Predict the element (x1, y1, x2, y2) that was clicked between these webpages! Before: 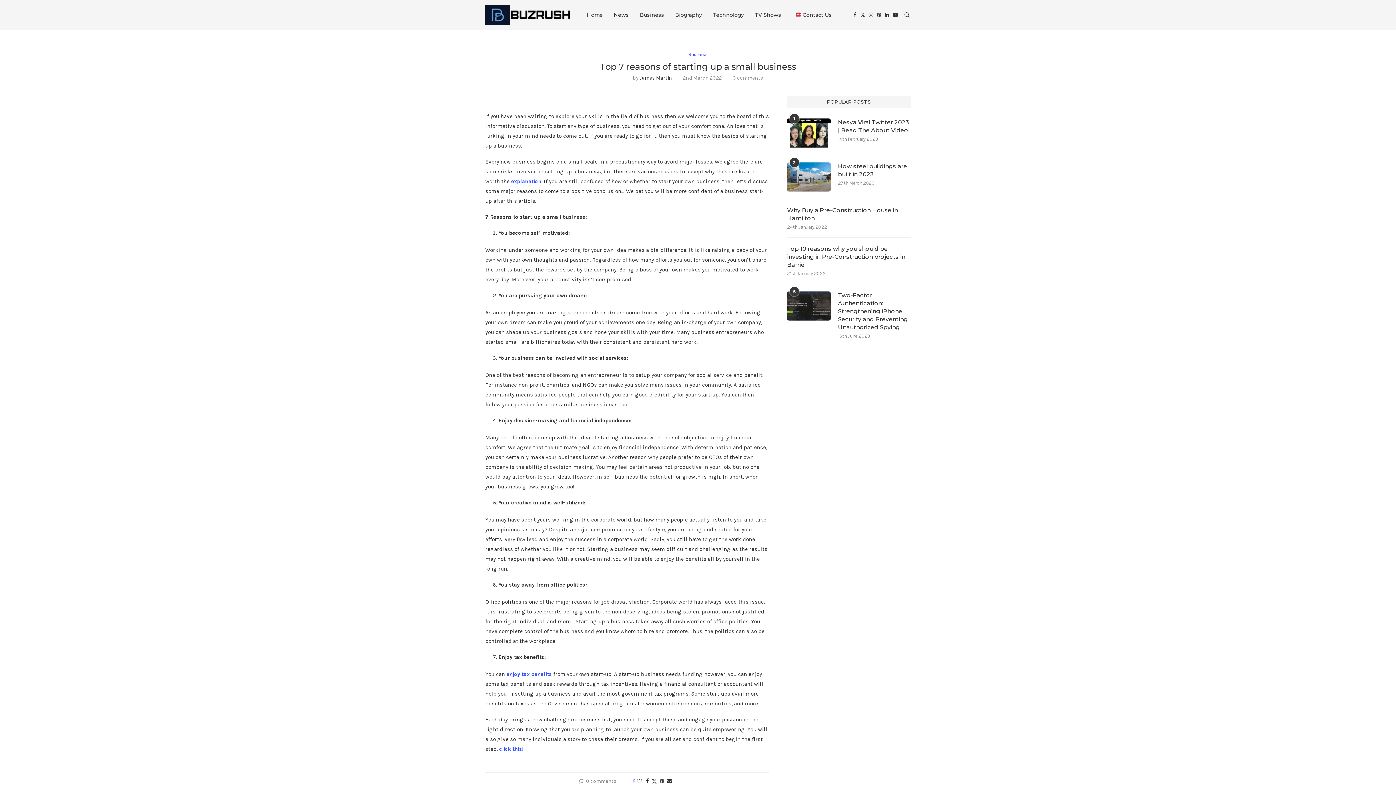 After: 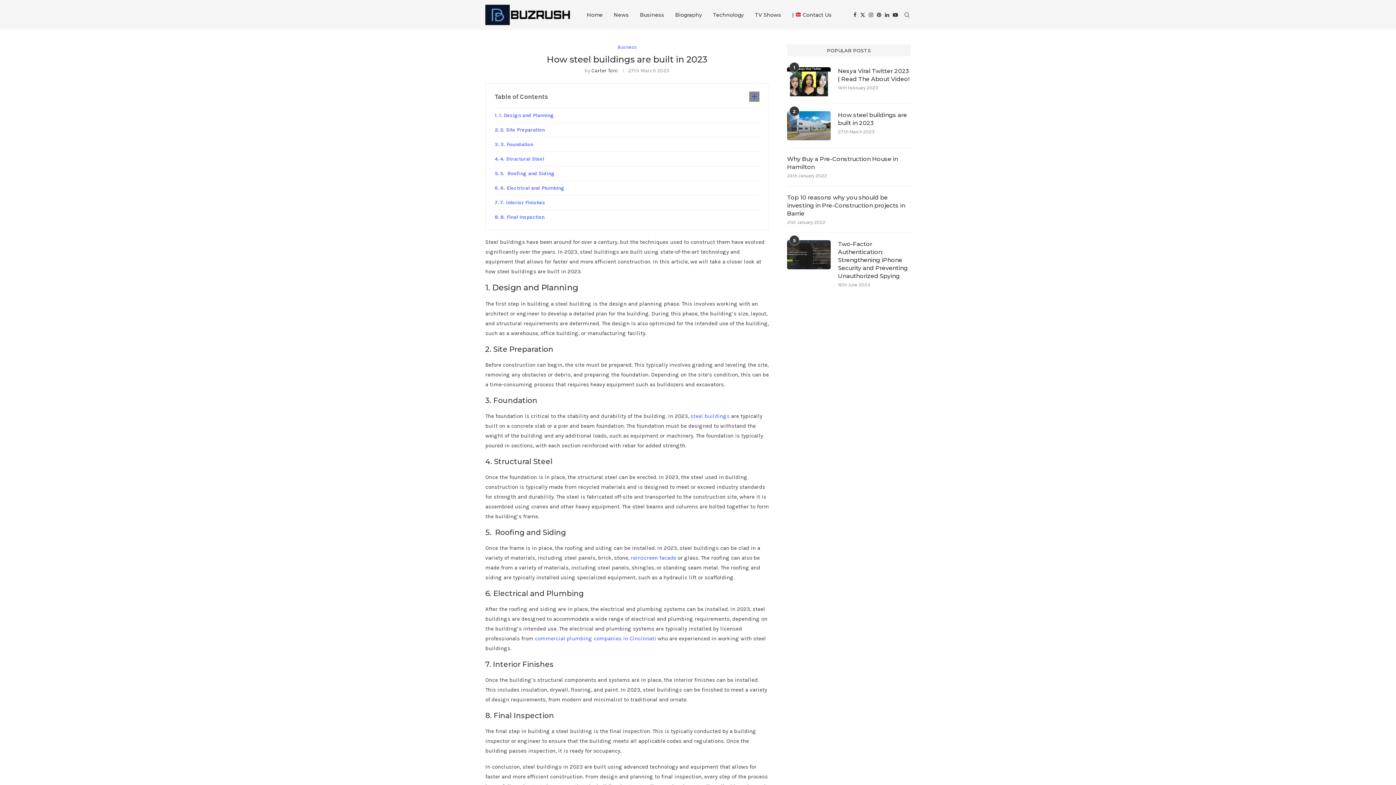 Action: bbox: (787, 162, 830, 191)